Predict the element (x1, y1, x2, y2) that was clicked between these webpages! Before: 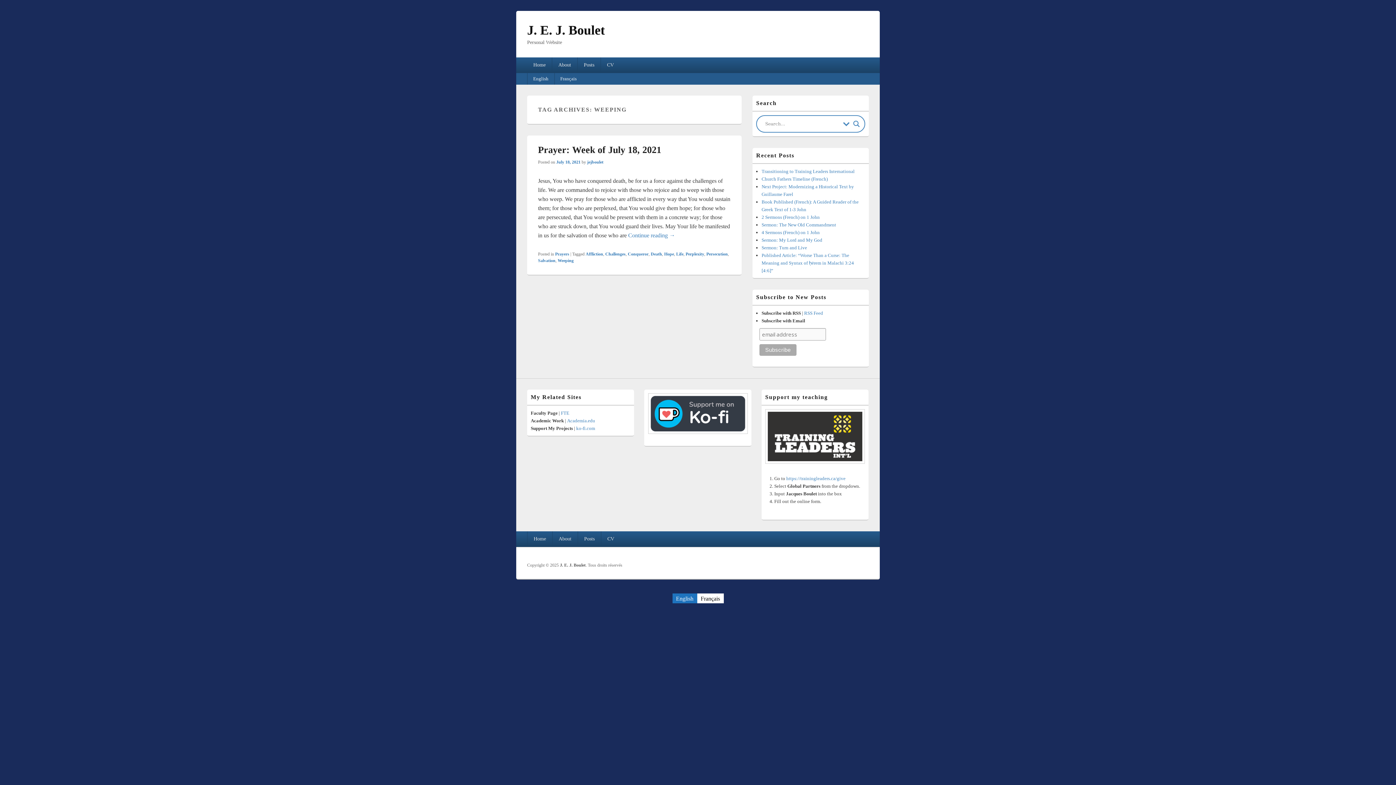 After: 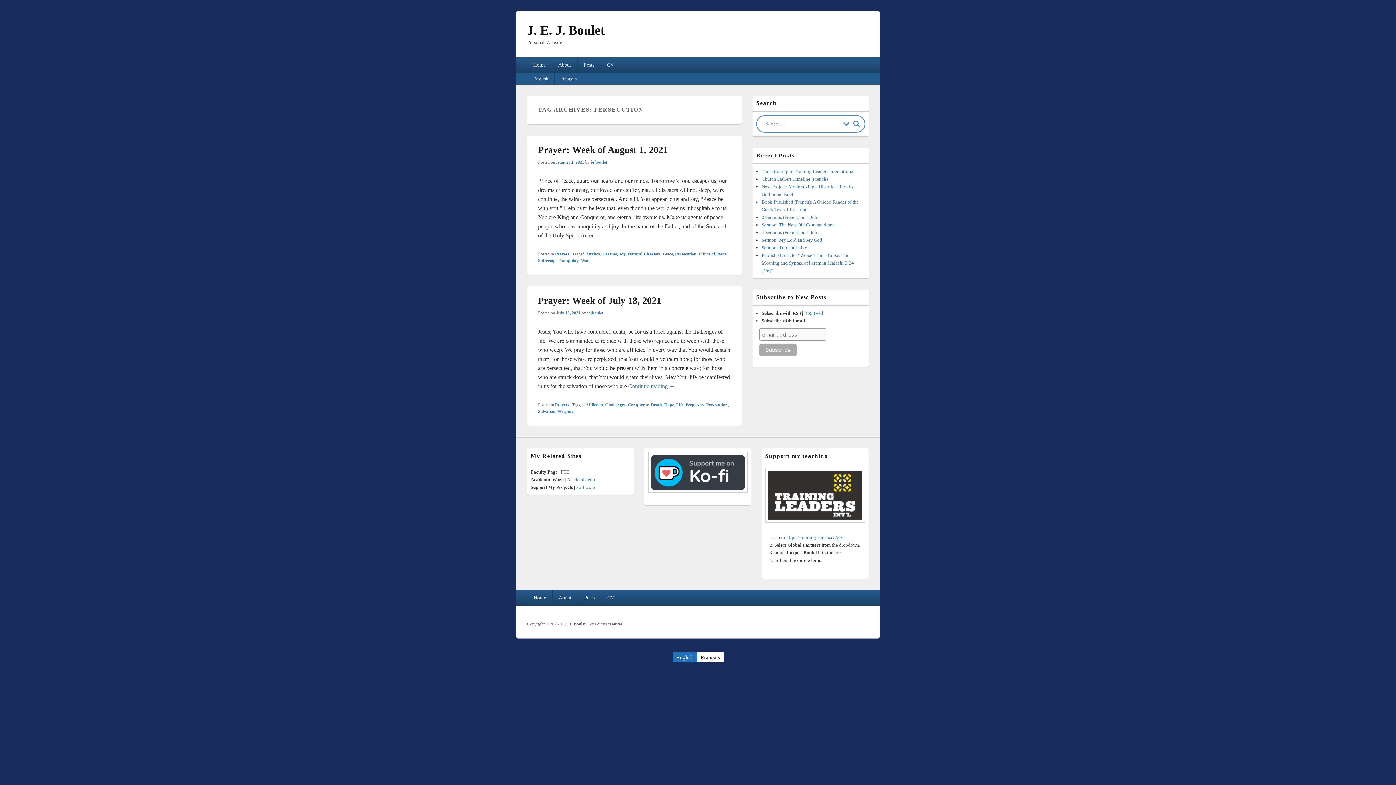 Action: bbox: (706, 251, 728, 256) label: Persecution